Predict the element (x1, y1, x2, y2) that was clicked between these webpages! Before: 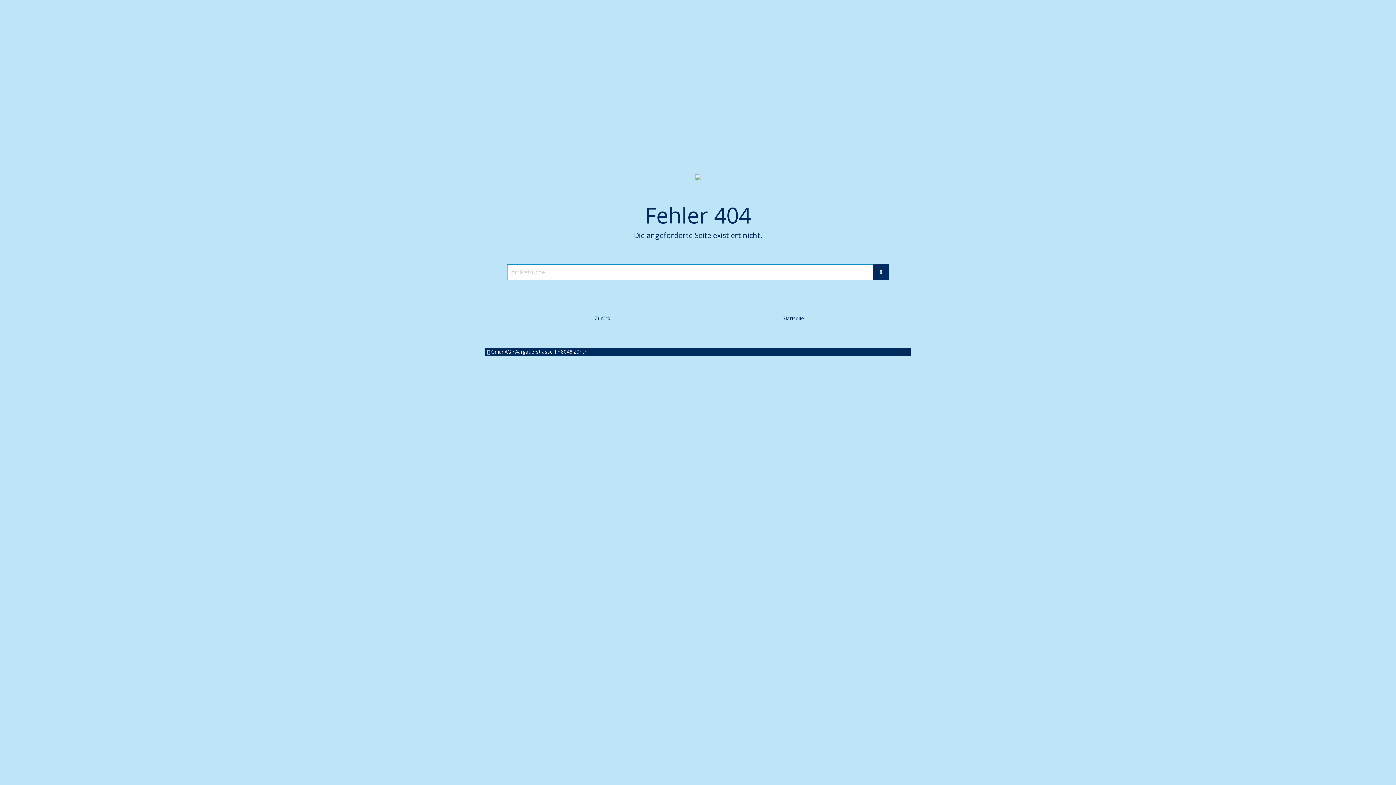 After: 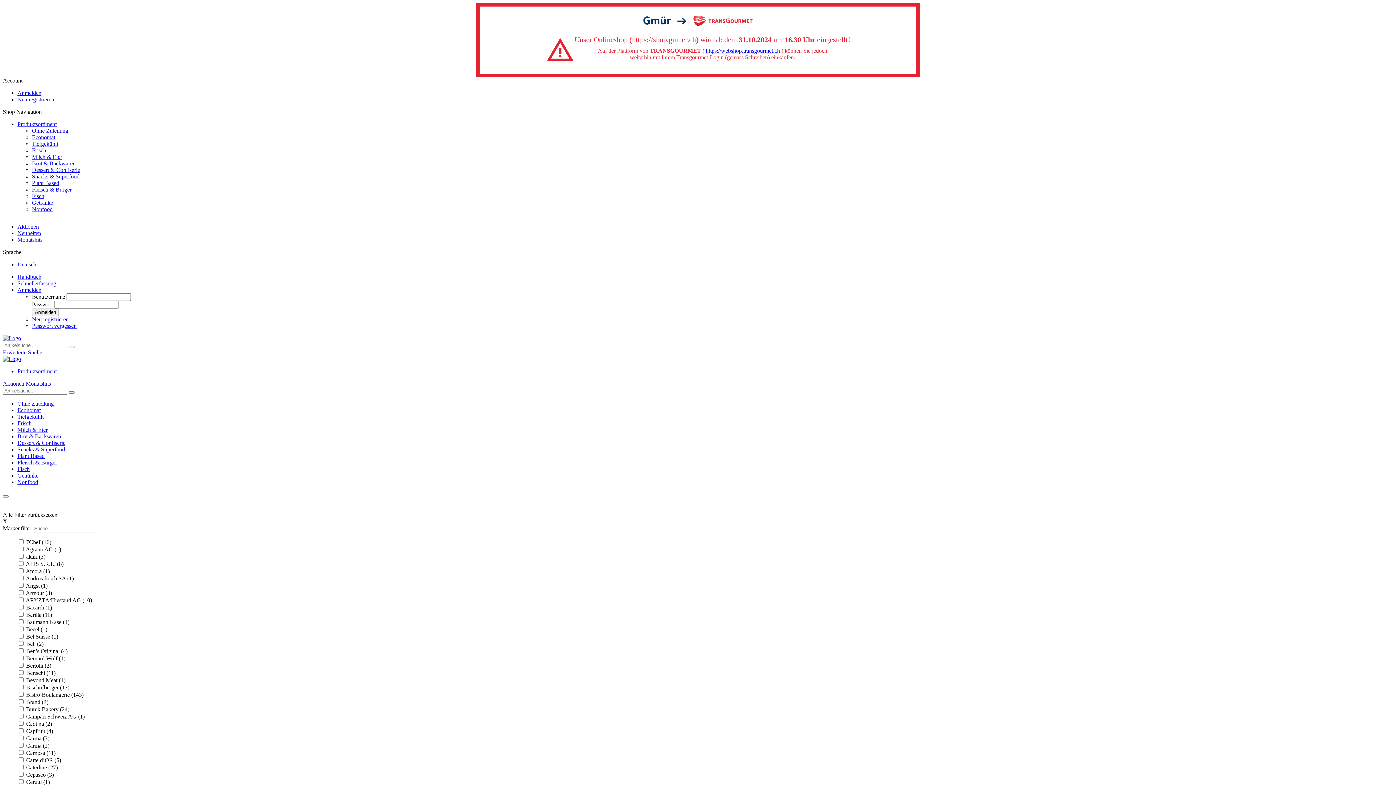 Action: bbox: (873, 264, 889, 280)